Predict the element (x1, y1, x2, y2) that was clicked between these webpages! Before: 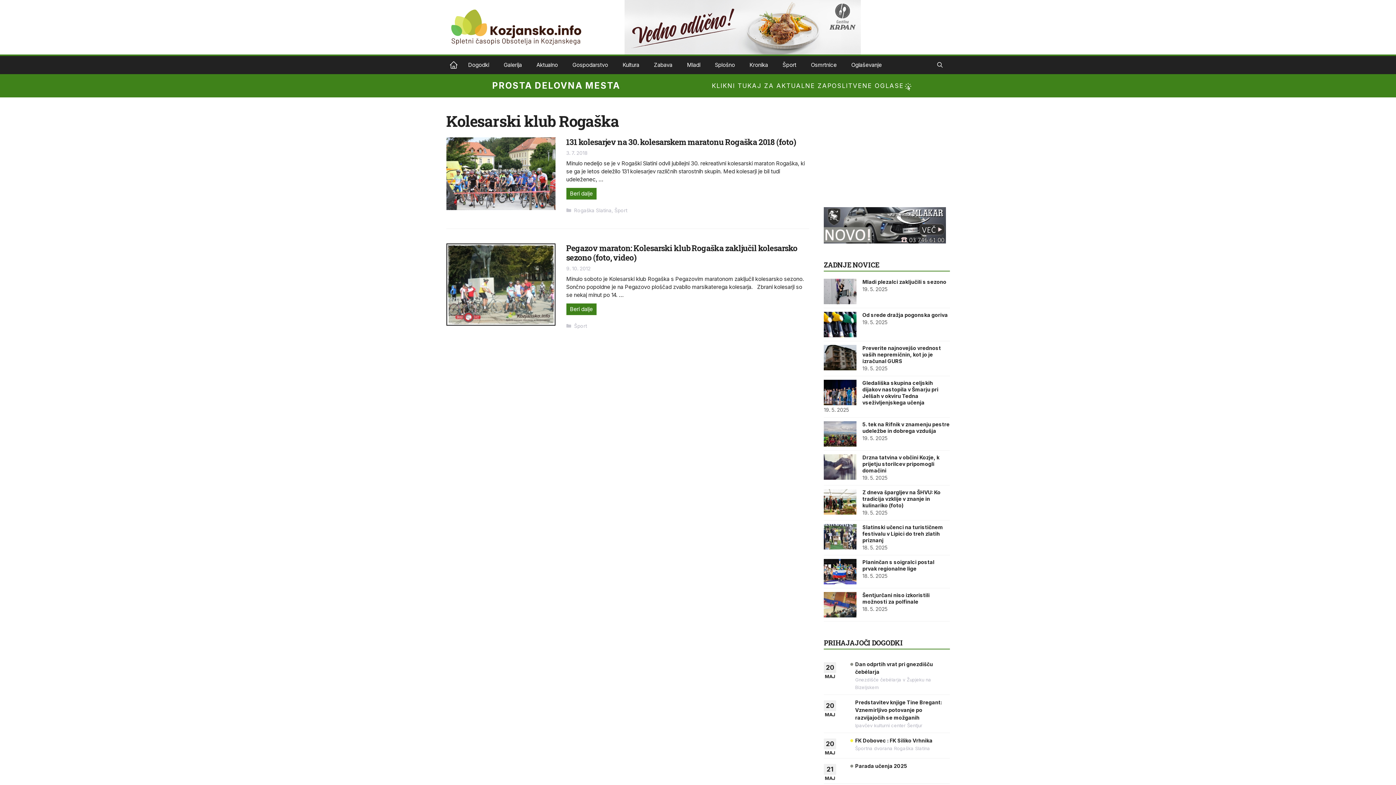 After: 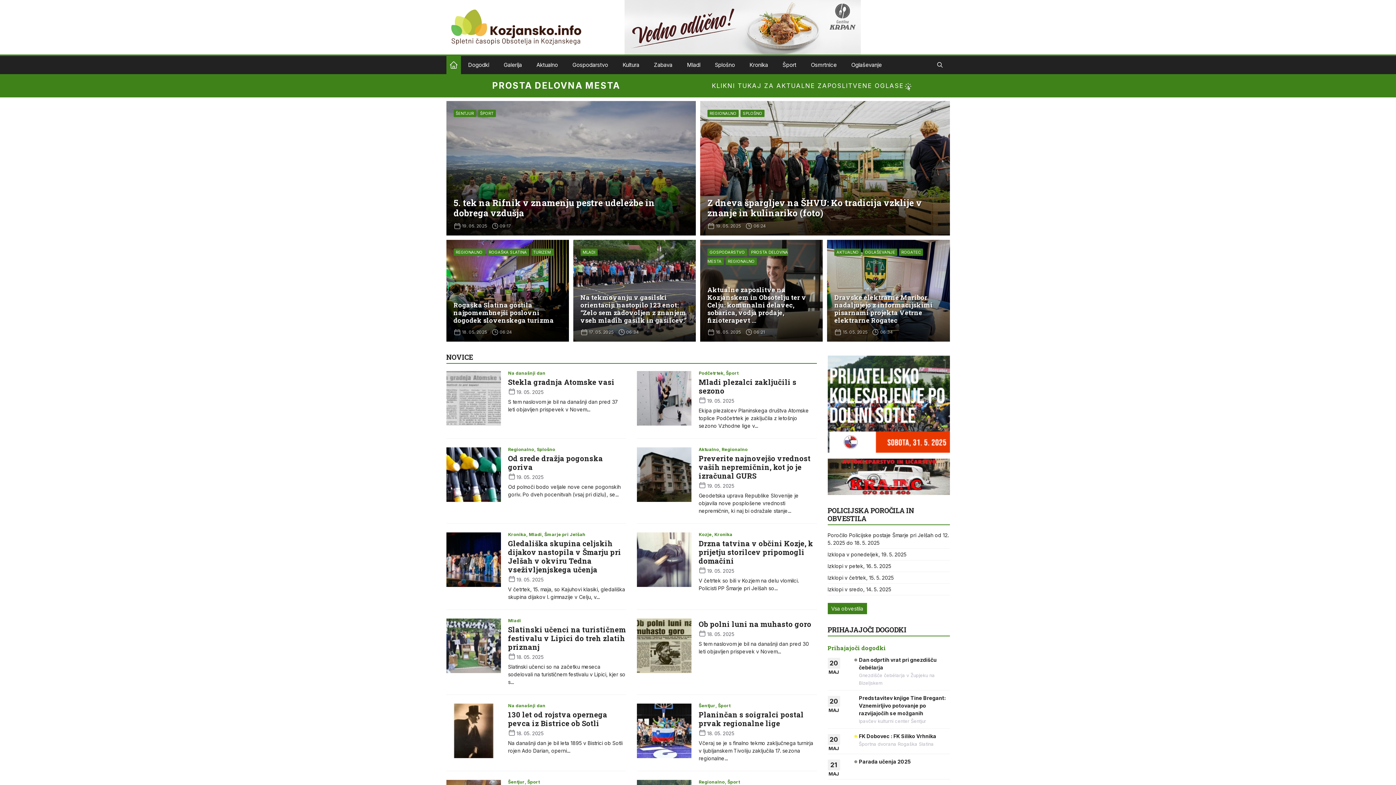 Action: label: Kozjansko.info bbox: (446, 56, 460, 74)